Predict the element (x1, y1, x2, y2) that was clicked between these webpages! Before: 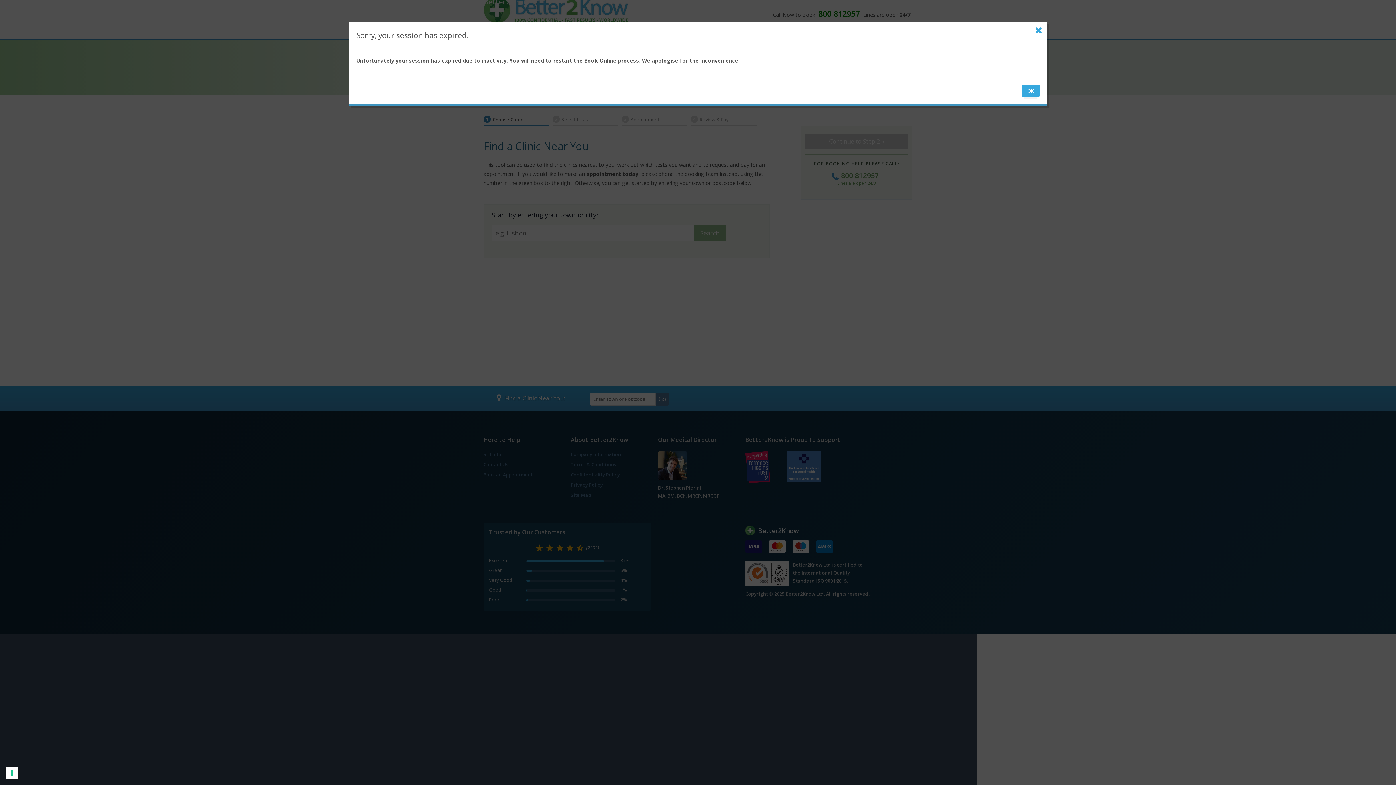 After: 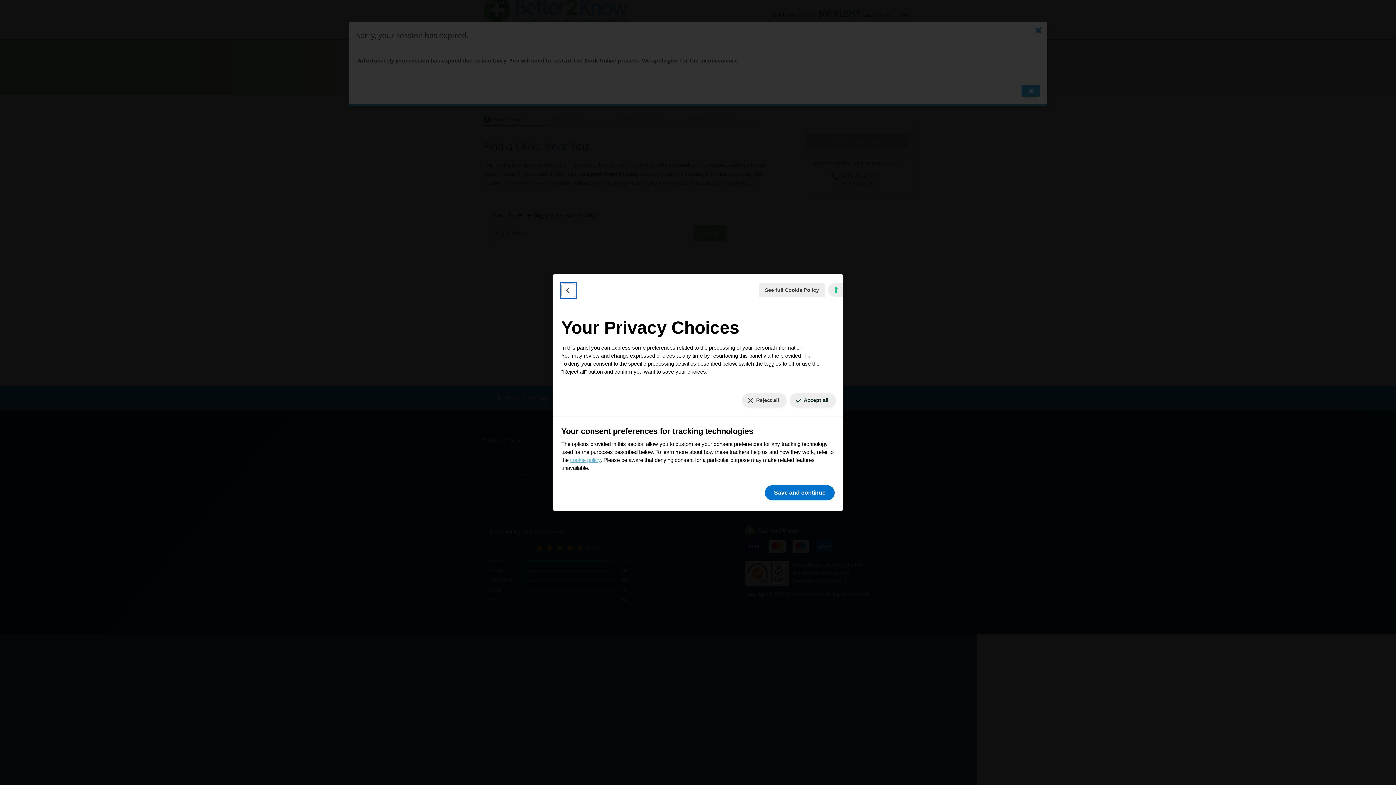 Action: label: Your consent preferences for tracking technologies bbox: (5, 767, 18, 779)